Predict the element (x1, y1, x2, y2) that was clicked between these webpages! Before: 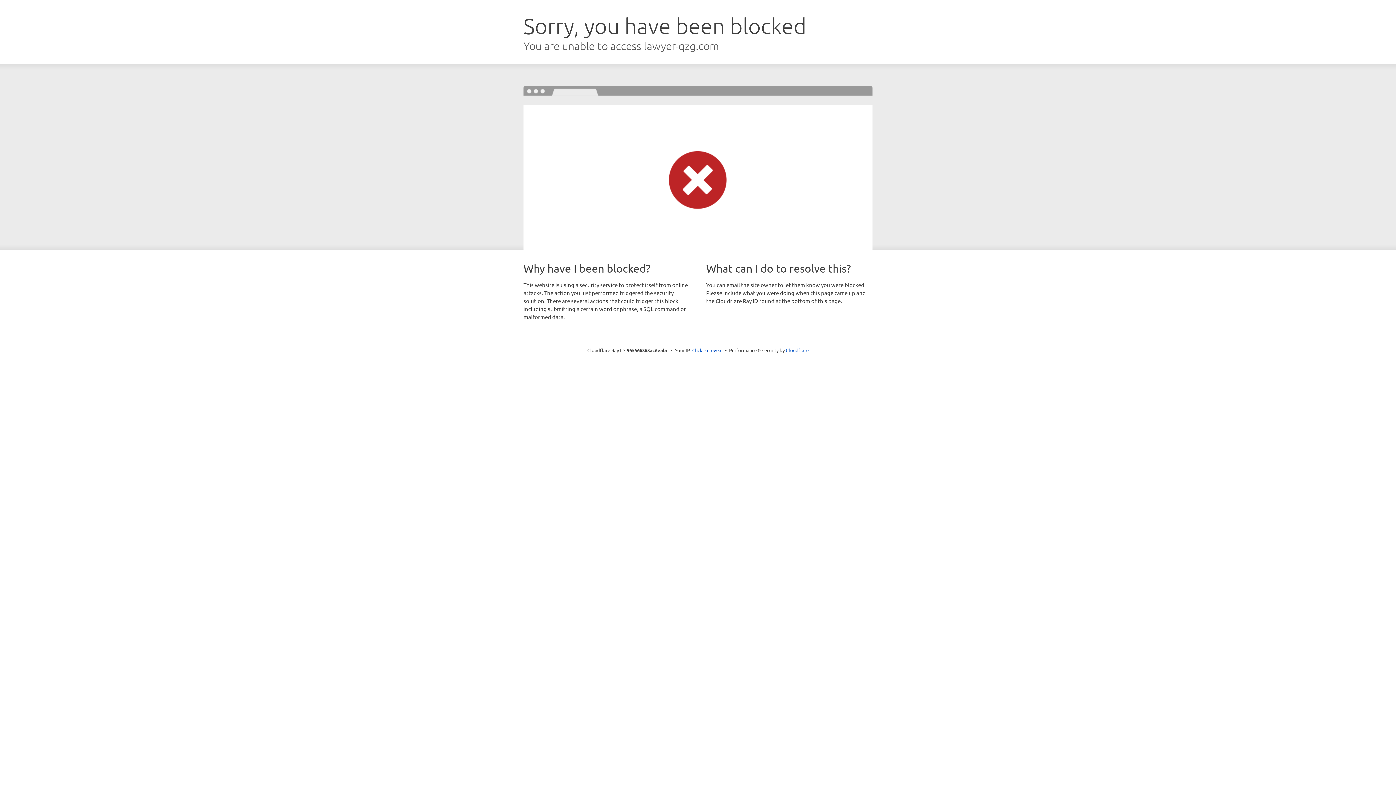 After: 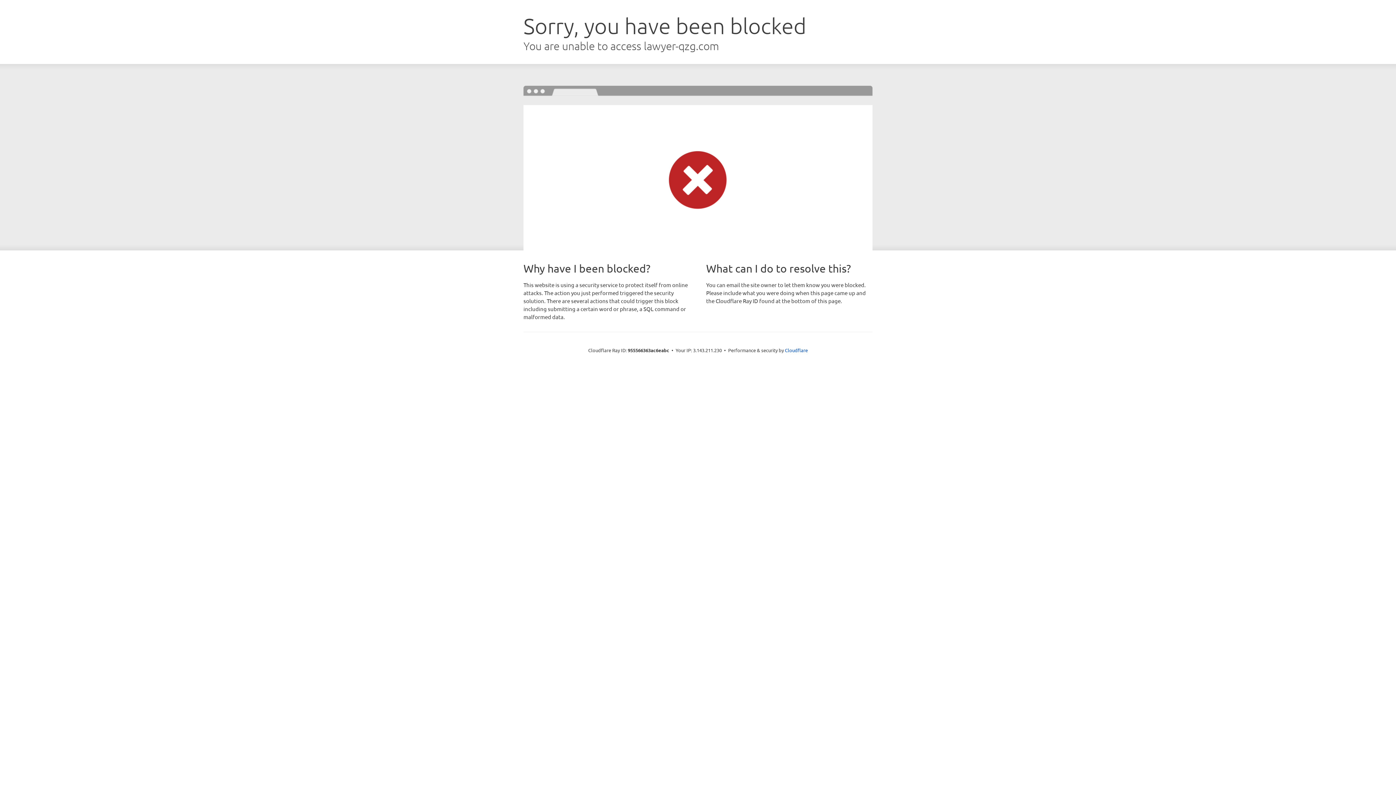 Action: bbox: (692, 346, 722, 353) label: Click to reveal